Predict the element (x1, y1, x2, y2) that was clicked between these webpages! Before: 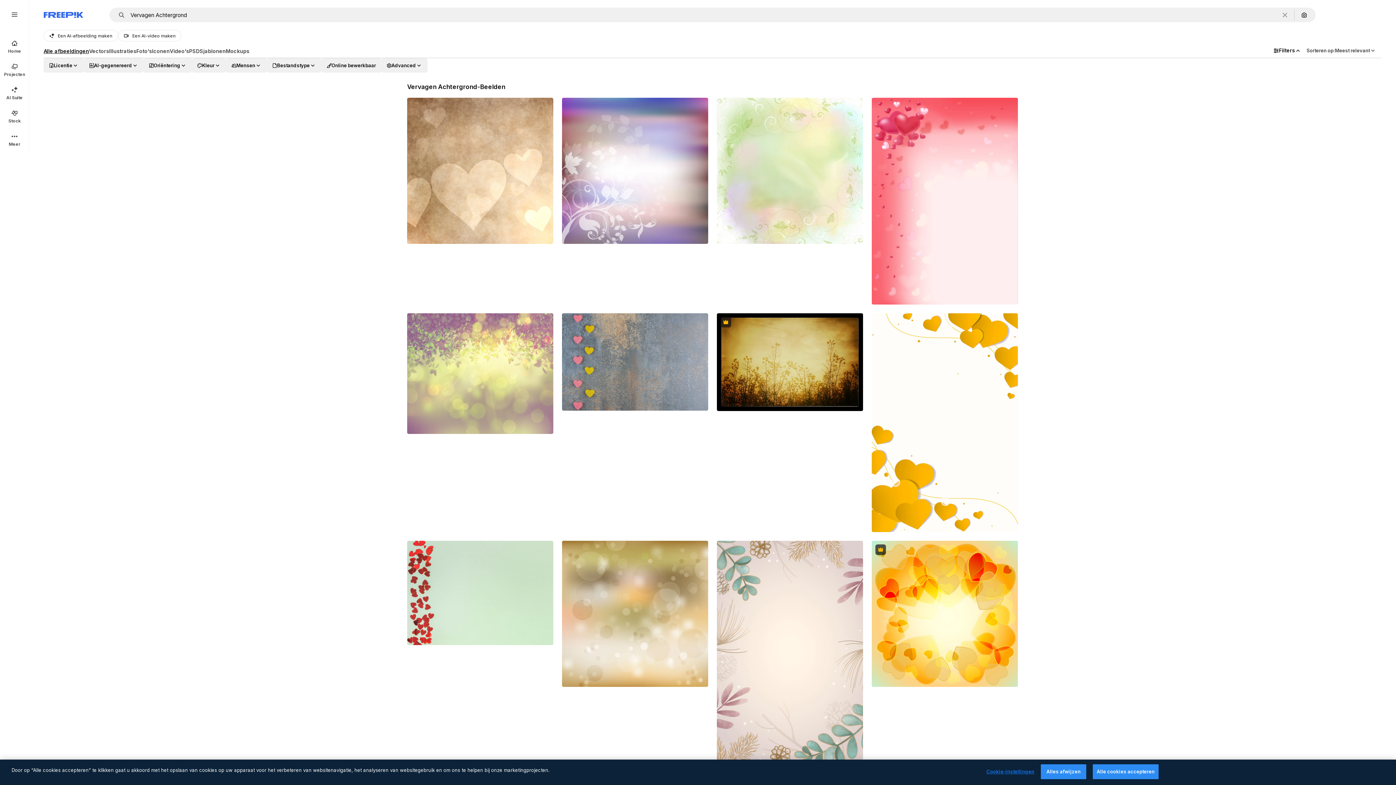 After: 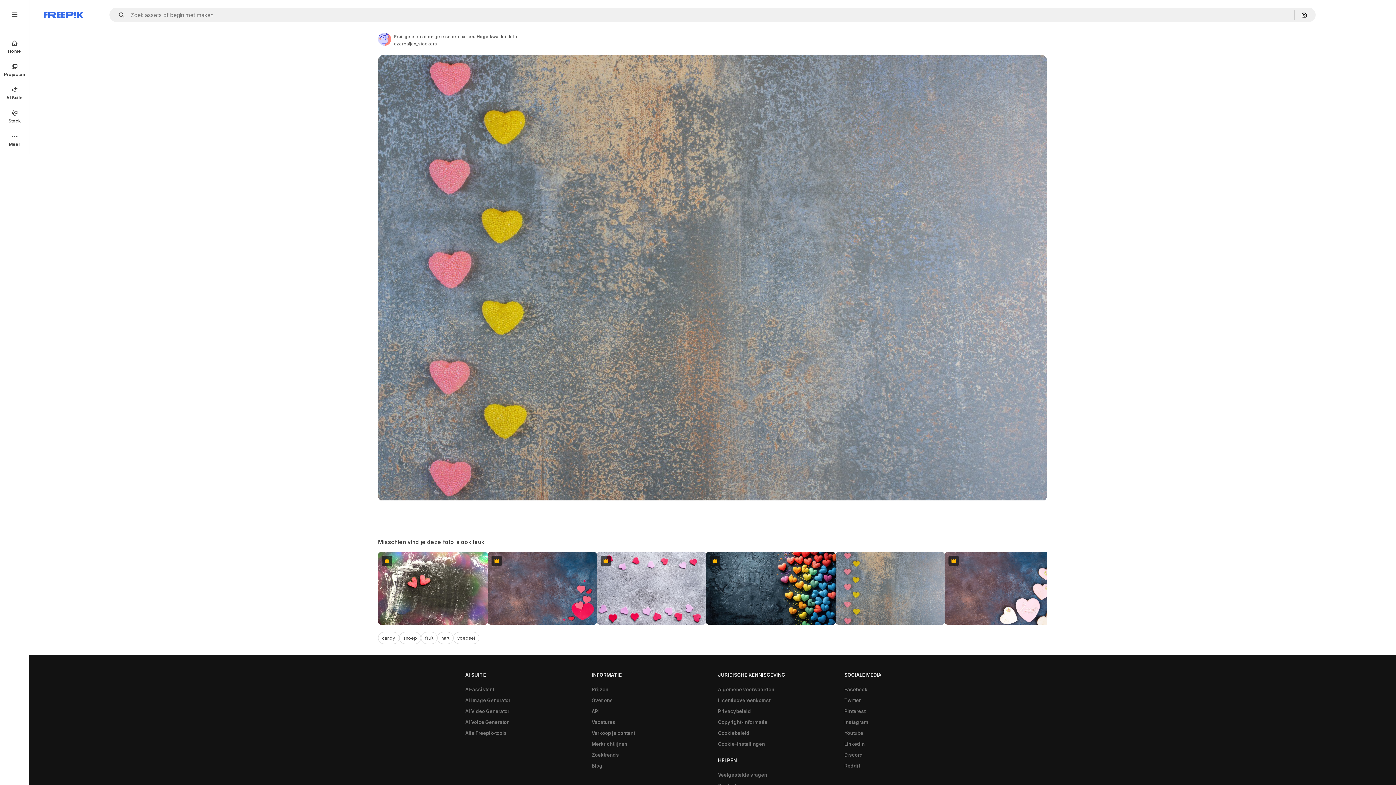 Action: bbox: (562, 313, 708, 410)